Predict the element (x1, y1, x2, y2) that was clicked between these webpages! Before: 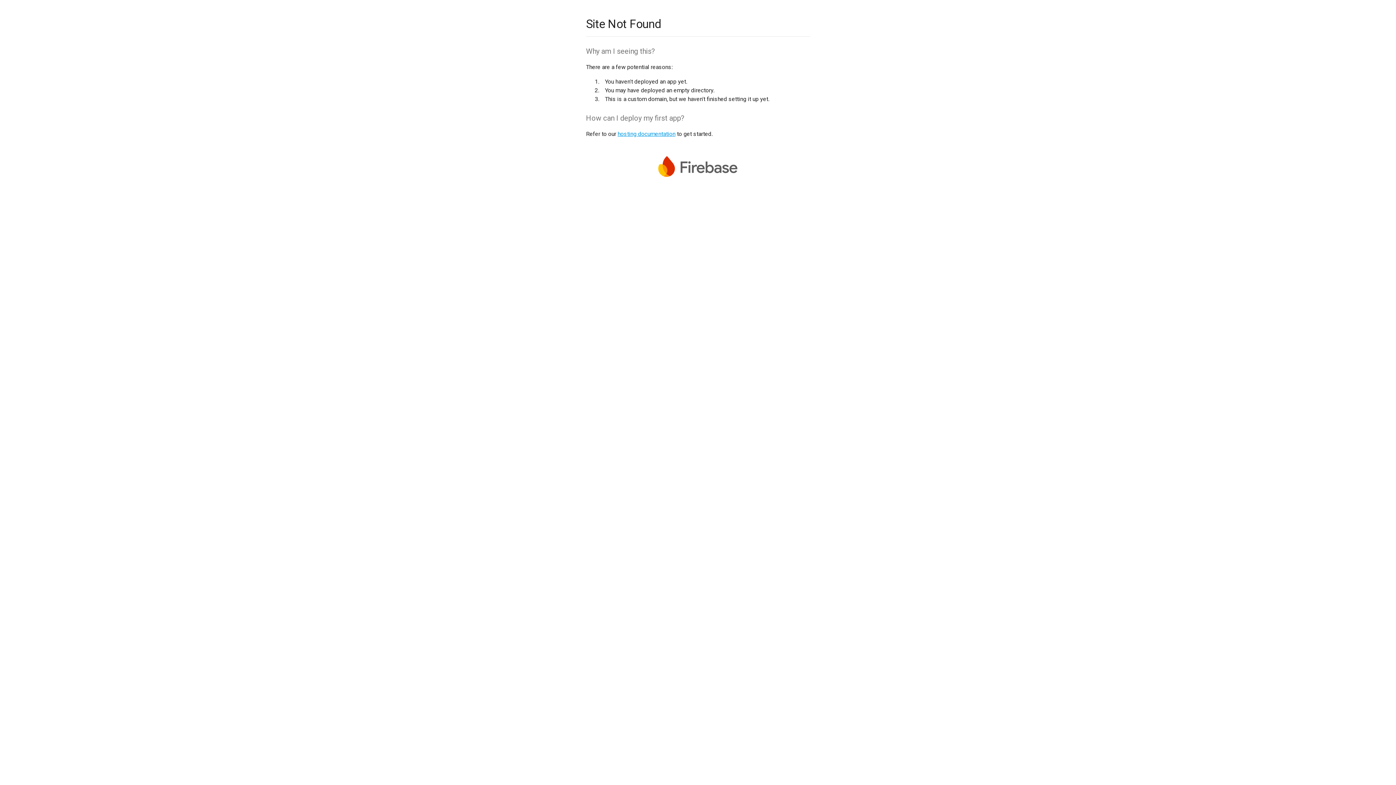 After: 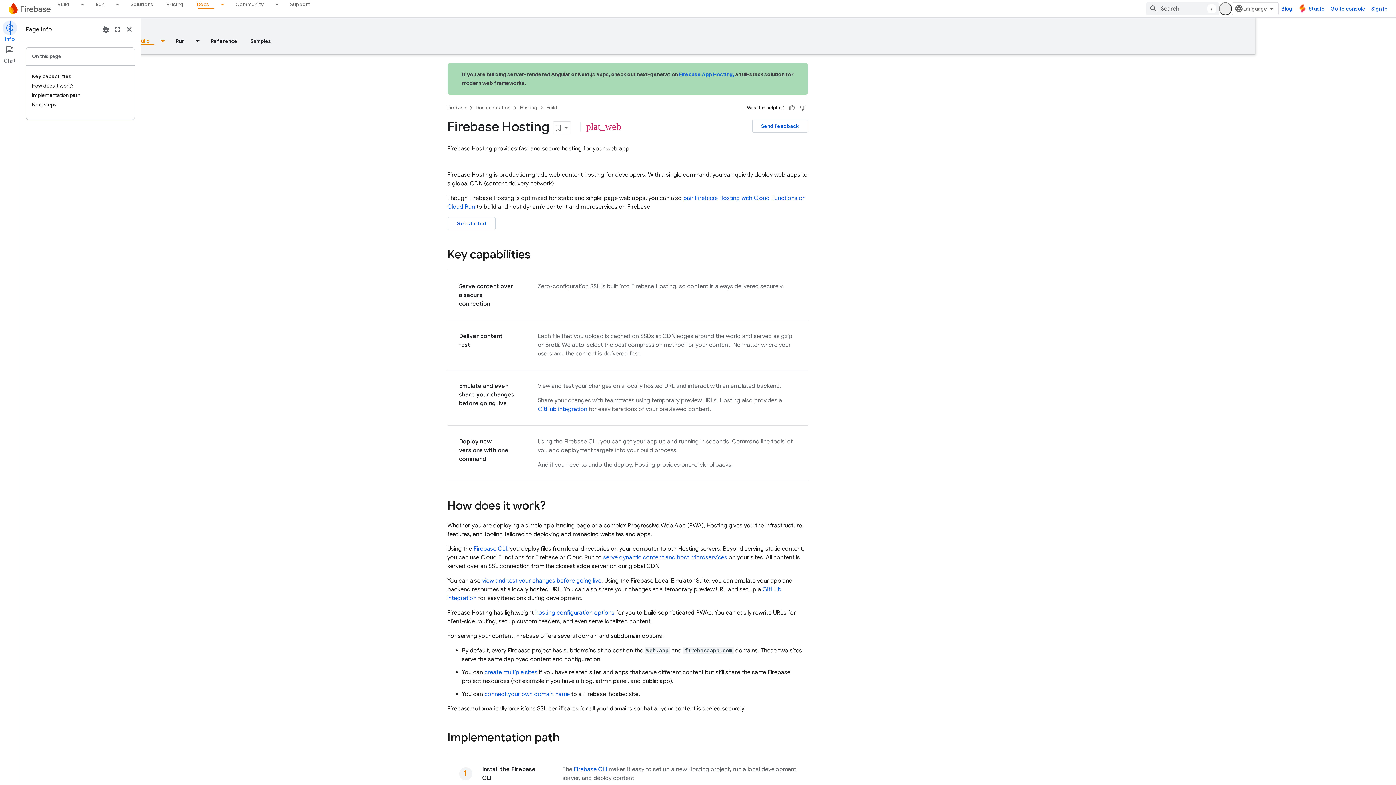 Action: label: hosting documentation bbox: (617, 130, 675, 137)